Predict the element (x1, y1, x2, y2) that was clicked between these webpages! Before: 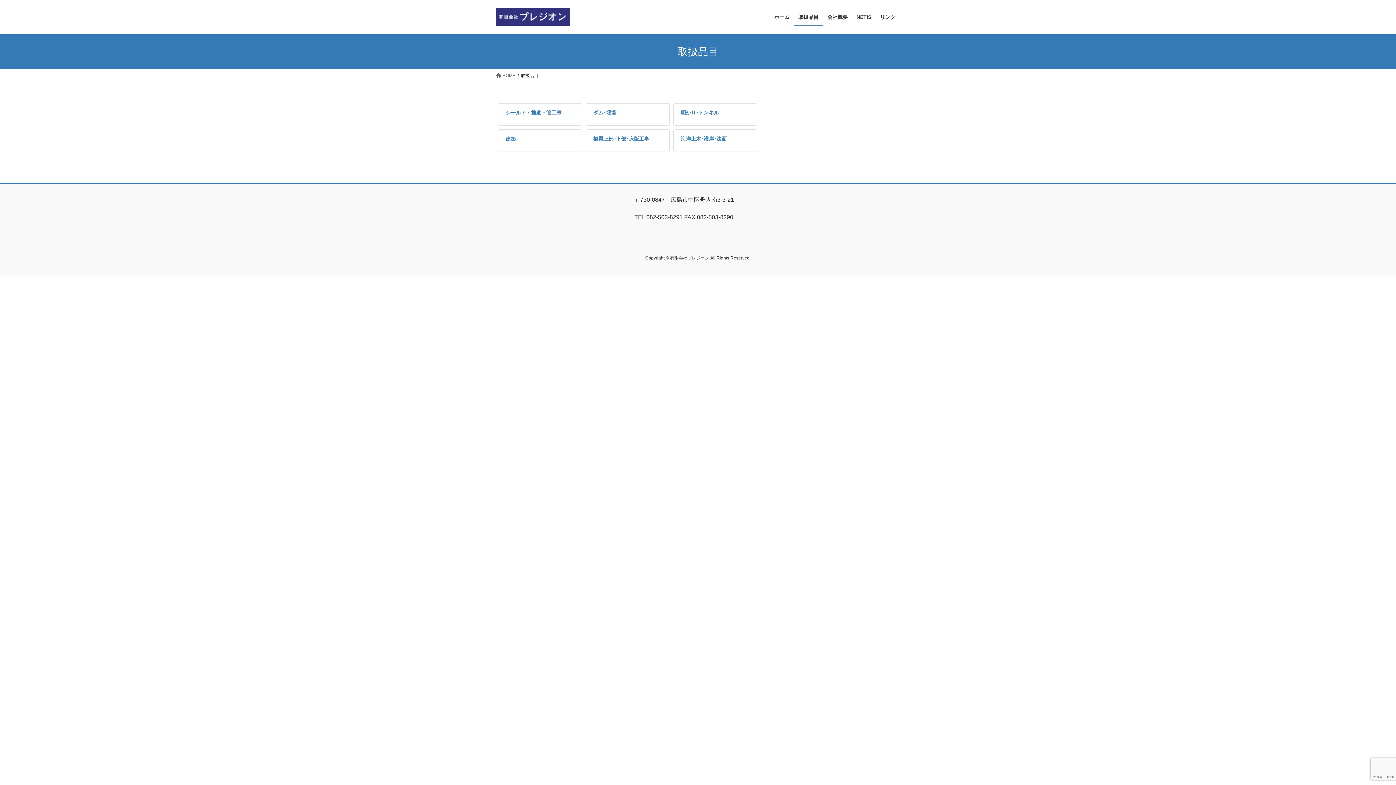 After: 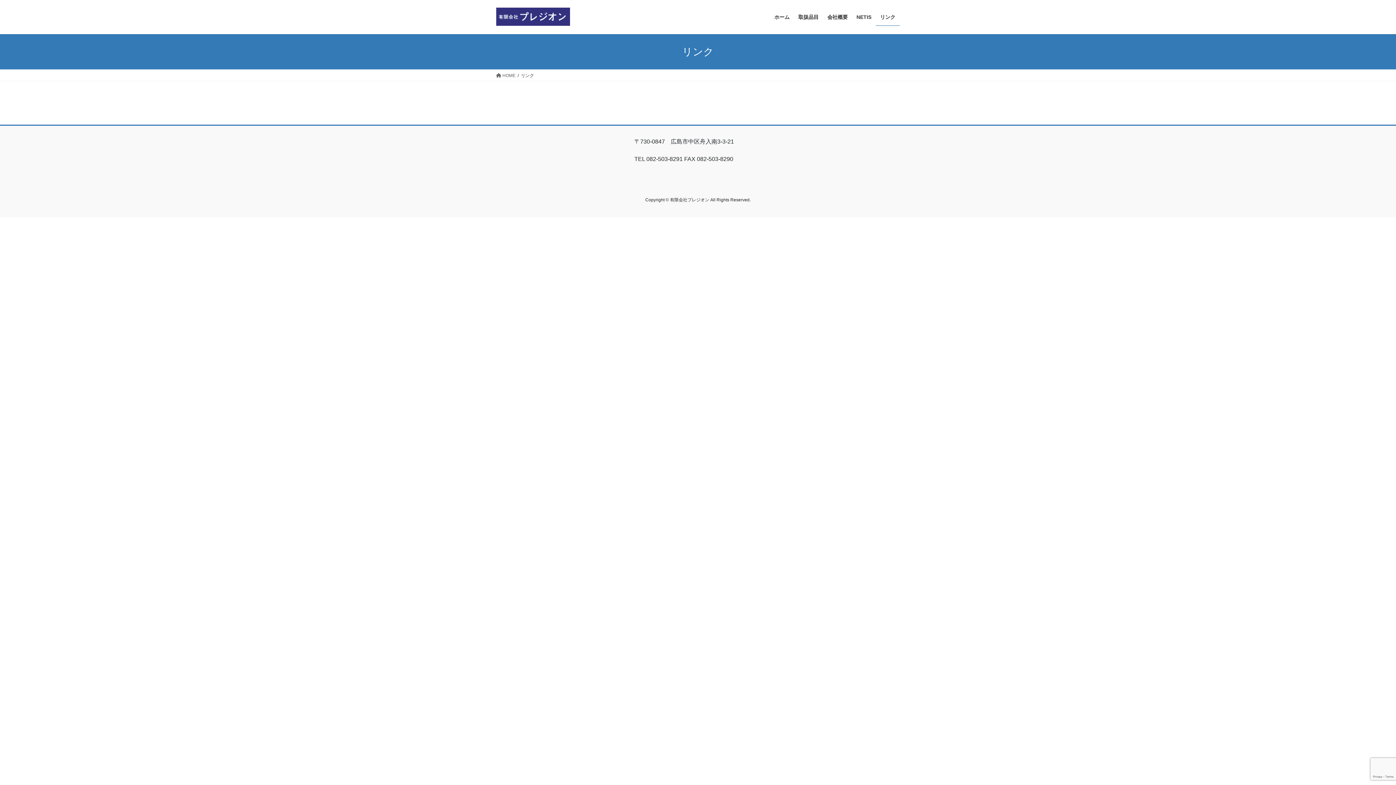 Action: label: リンク bbox: (876, 8, 900, 25)